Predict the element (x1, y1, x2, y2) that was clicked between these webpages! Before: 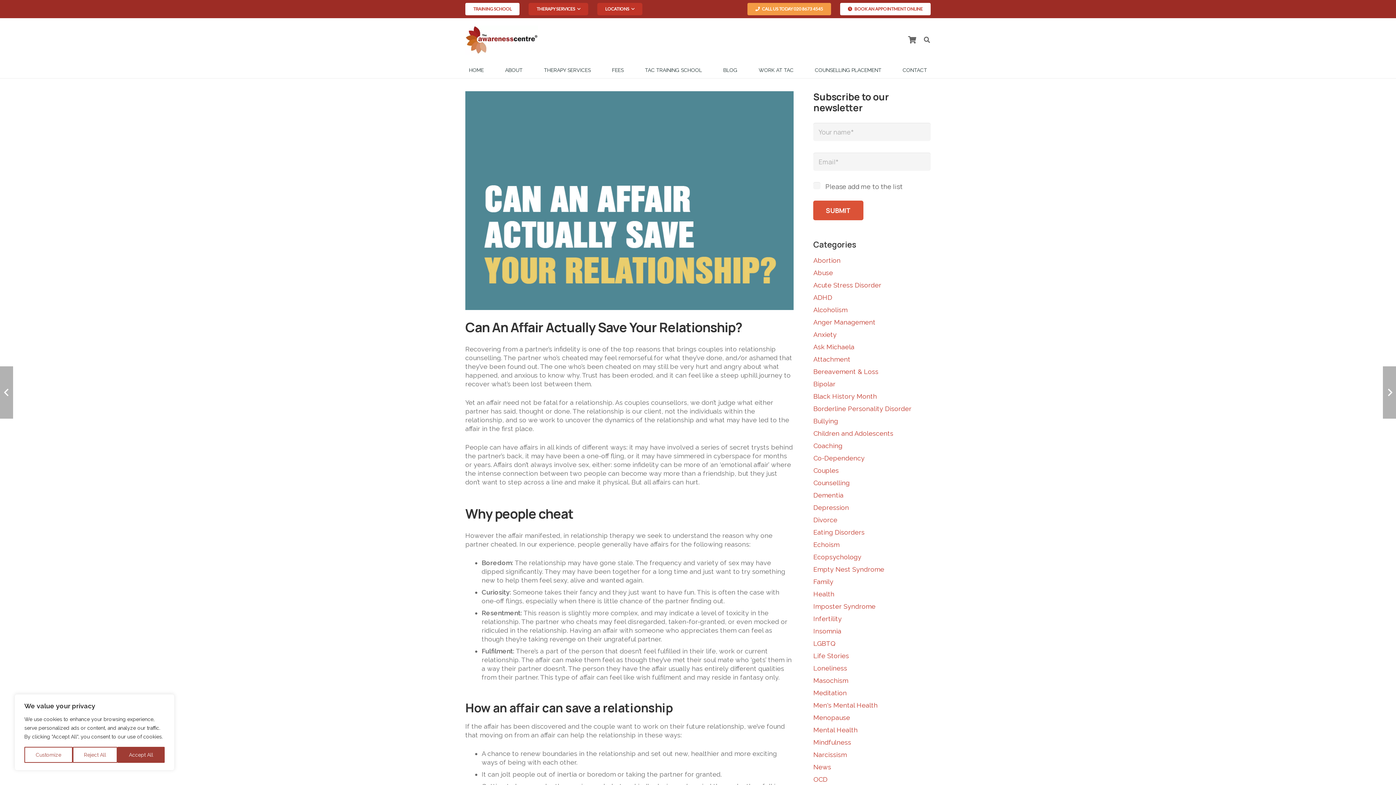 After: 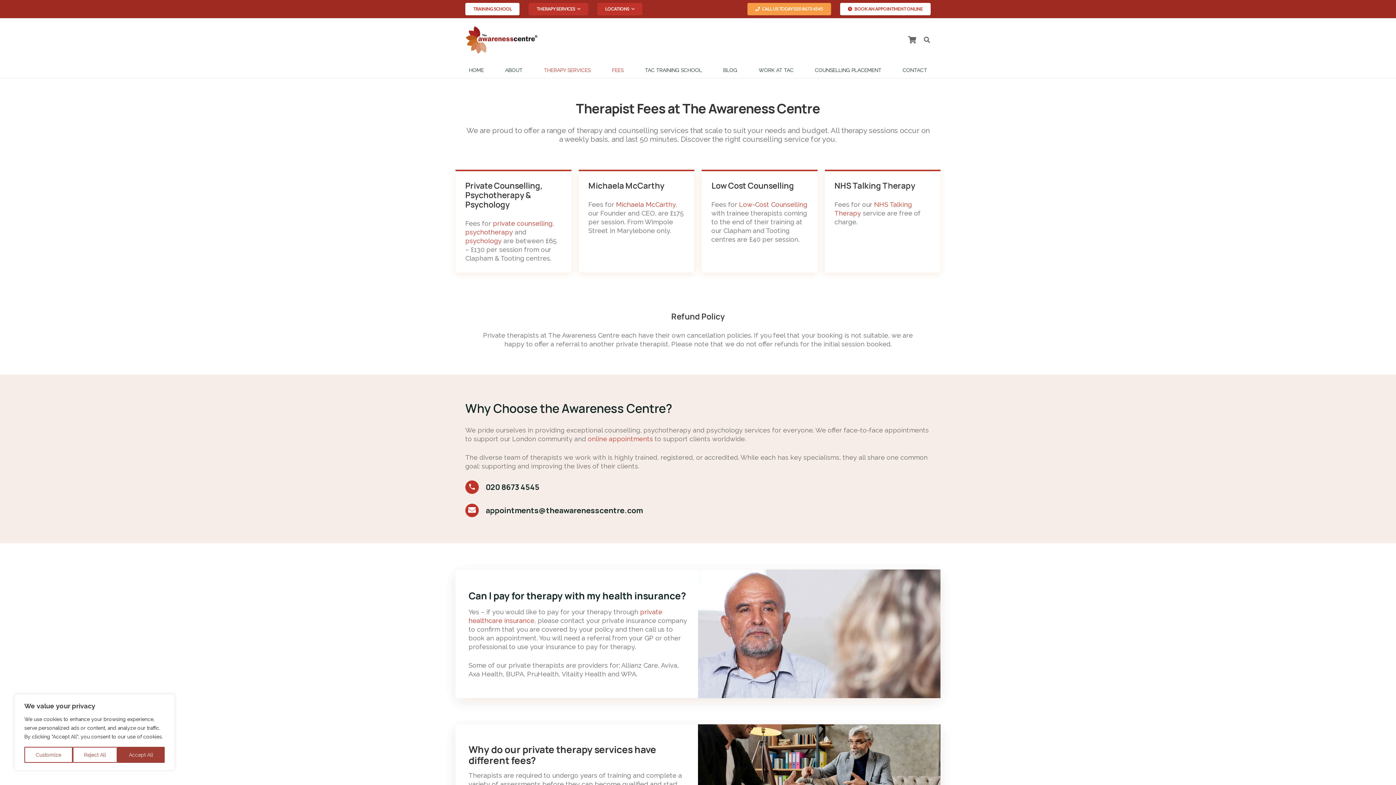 Action: label: FEES bbox: (608, 60, 627, 79)